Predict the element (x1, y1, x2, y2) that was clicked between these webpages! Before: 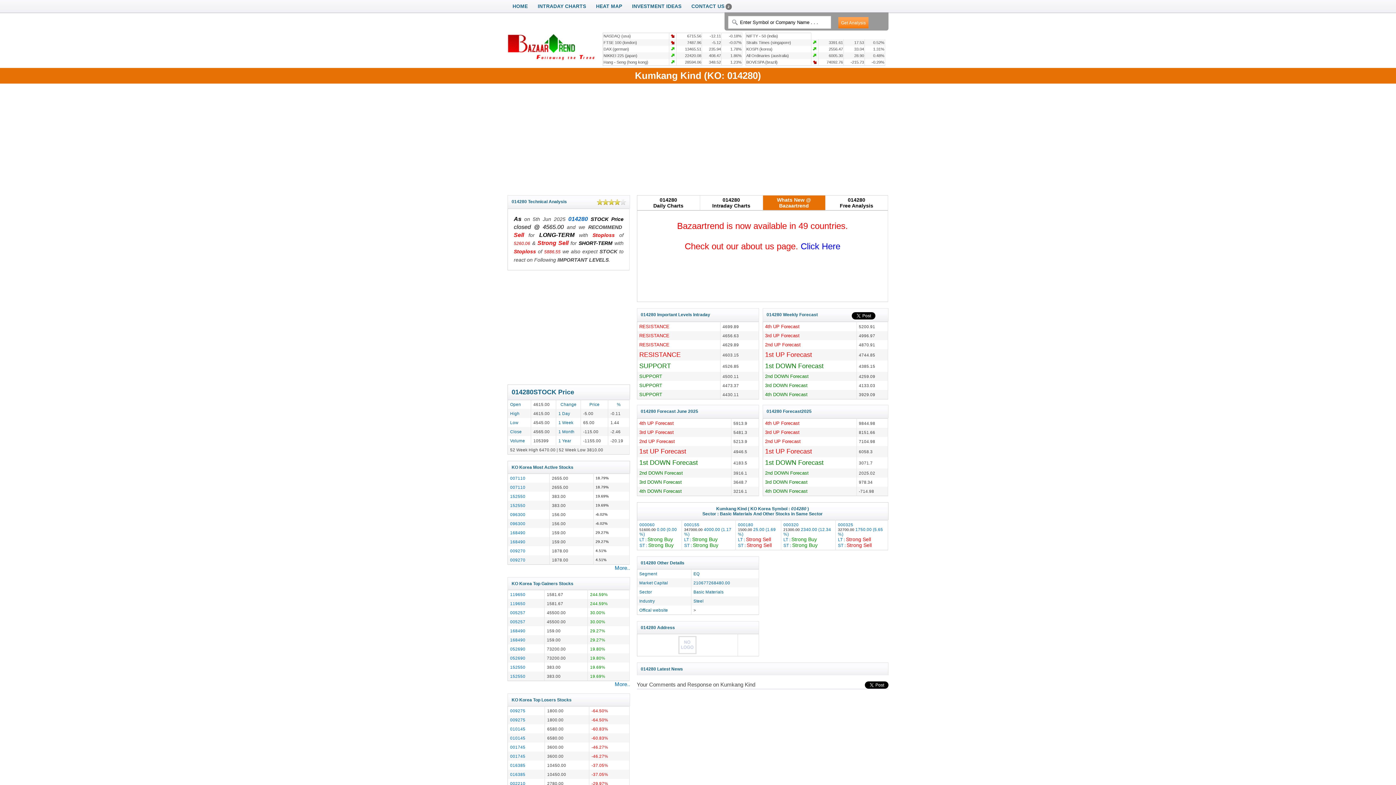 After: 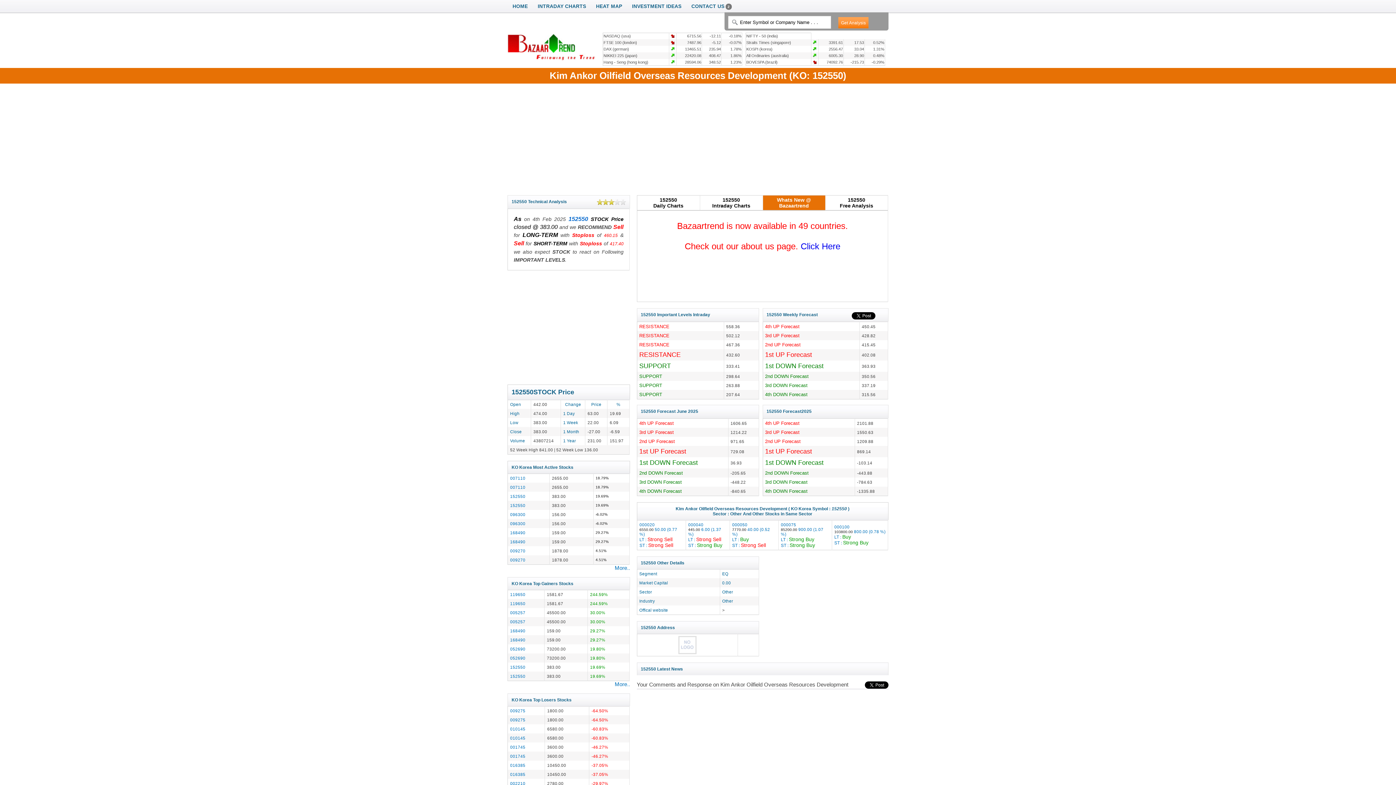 Action: label: 152550 bbox: (510, 665, 525, 669)